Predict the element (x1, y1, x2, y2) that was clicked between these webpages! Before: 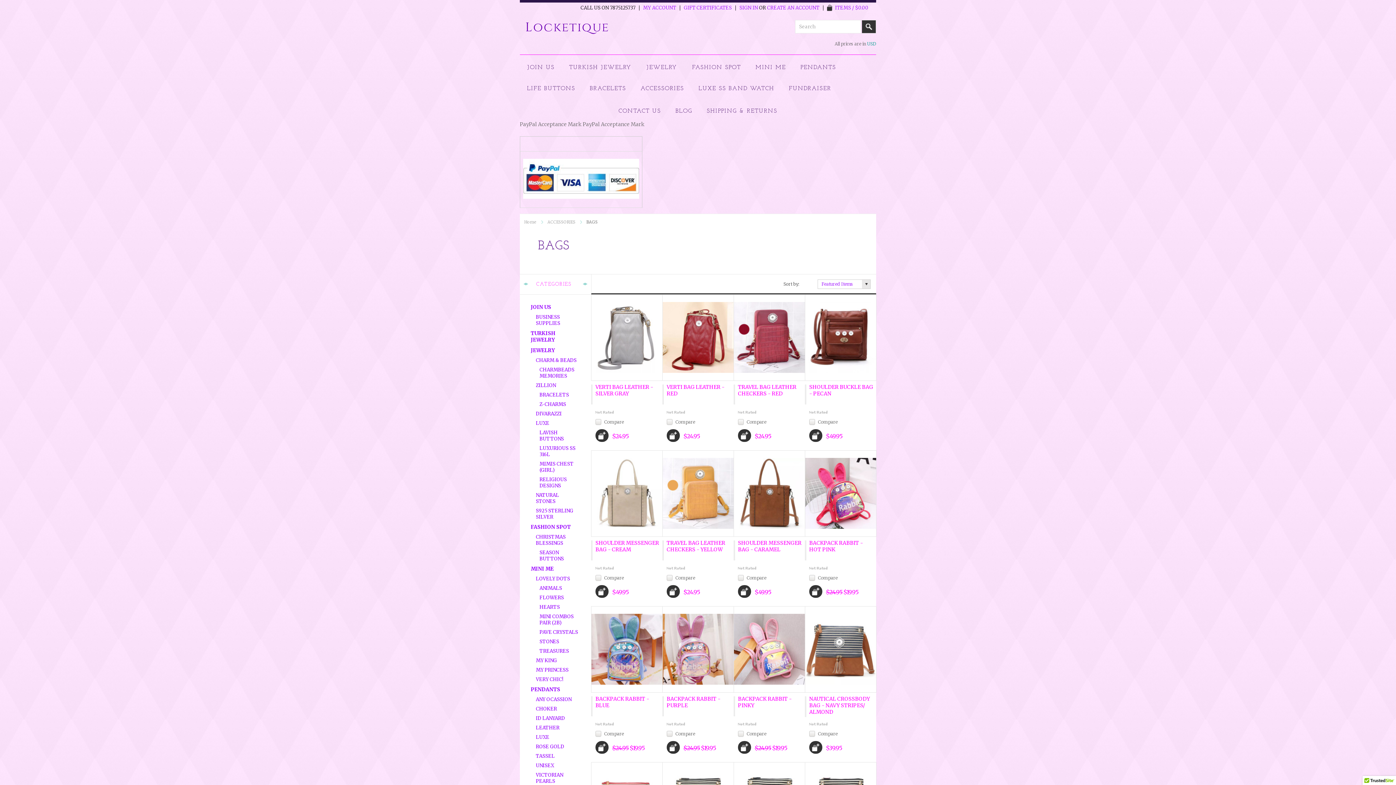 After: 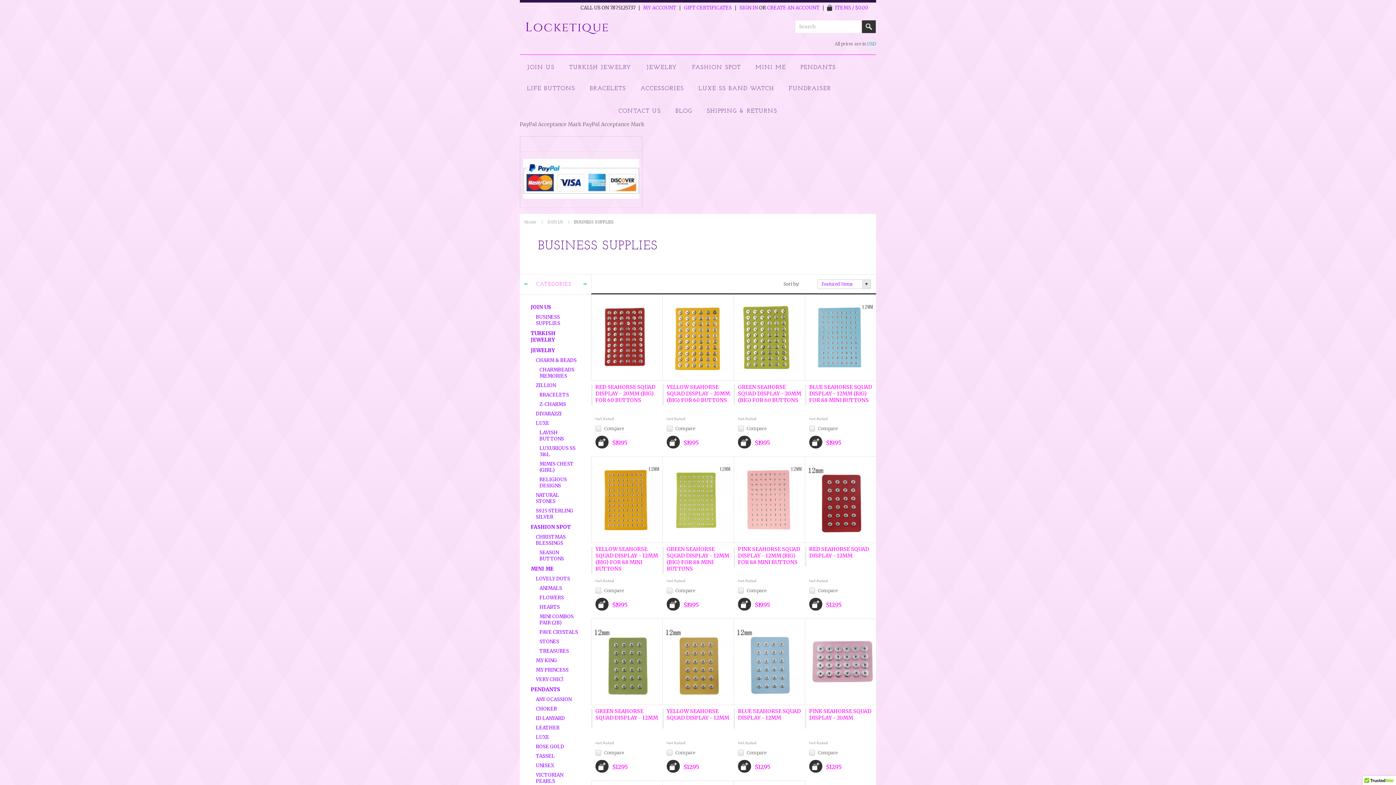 Action: label: BUSINESS SUPPLIES bbox: (532, 314, 580, 326)